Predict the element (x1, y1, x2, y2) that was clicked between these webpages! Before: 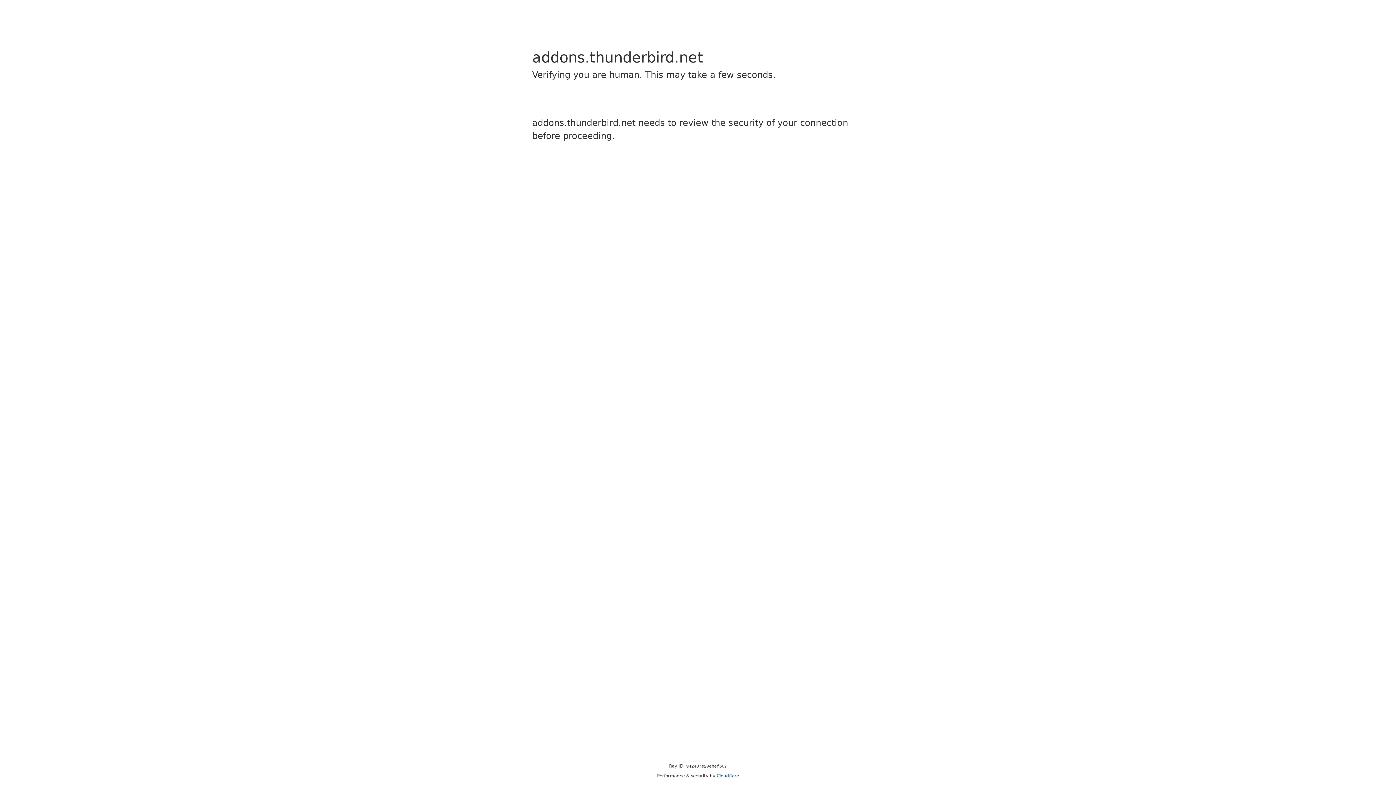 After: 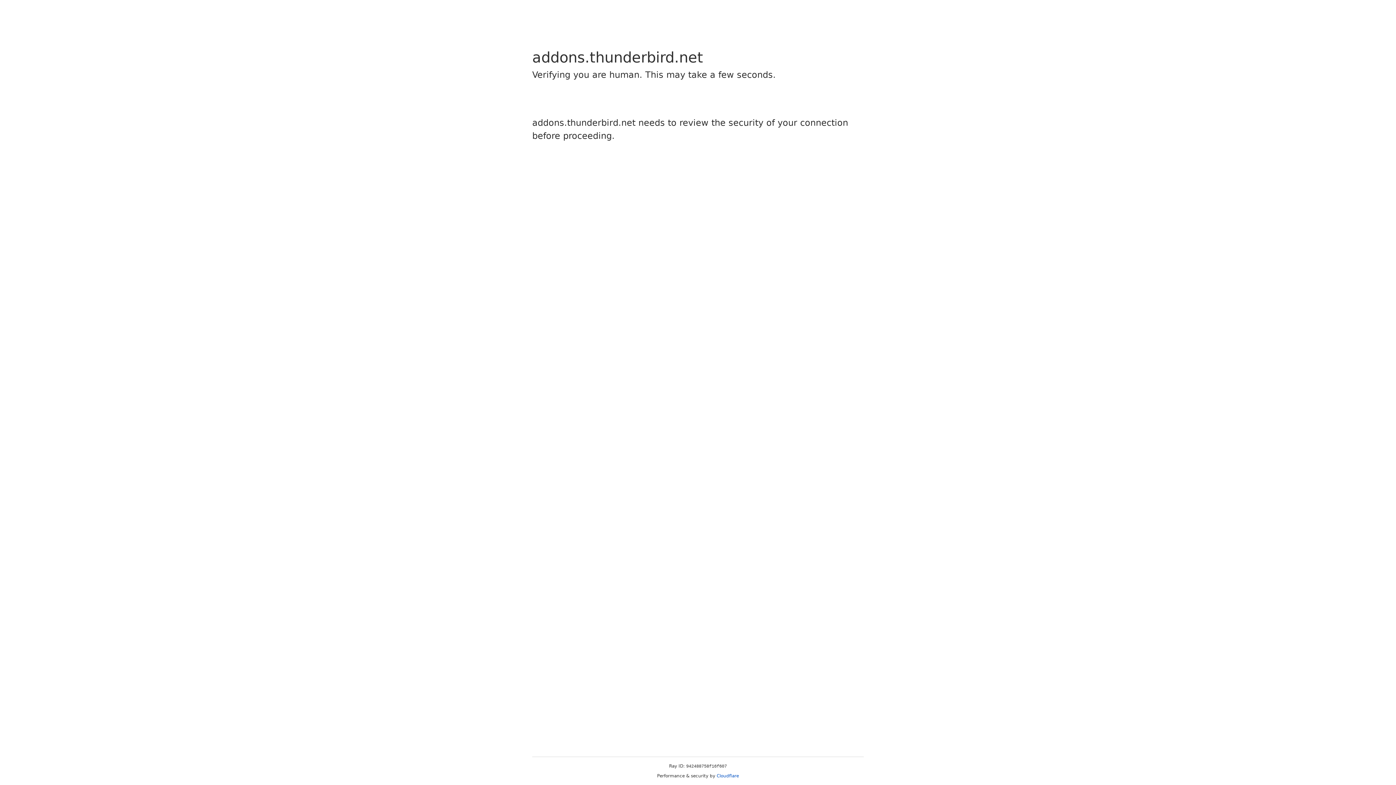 Action: label: Cloudflare bbox: (716, 773, 739, 778)